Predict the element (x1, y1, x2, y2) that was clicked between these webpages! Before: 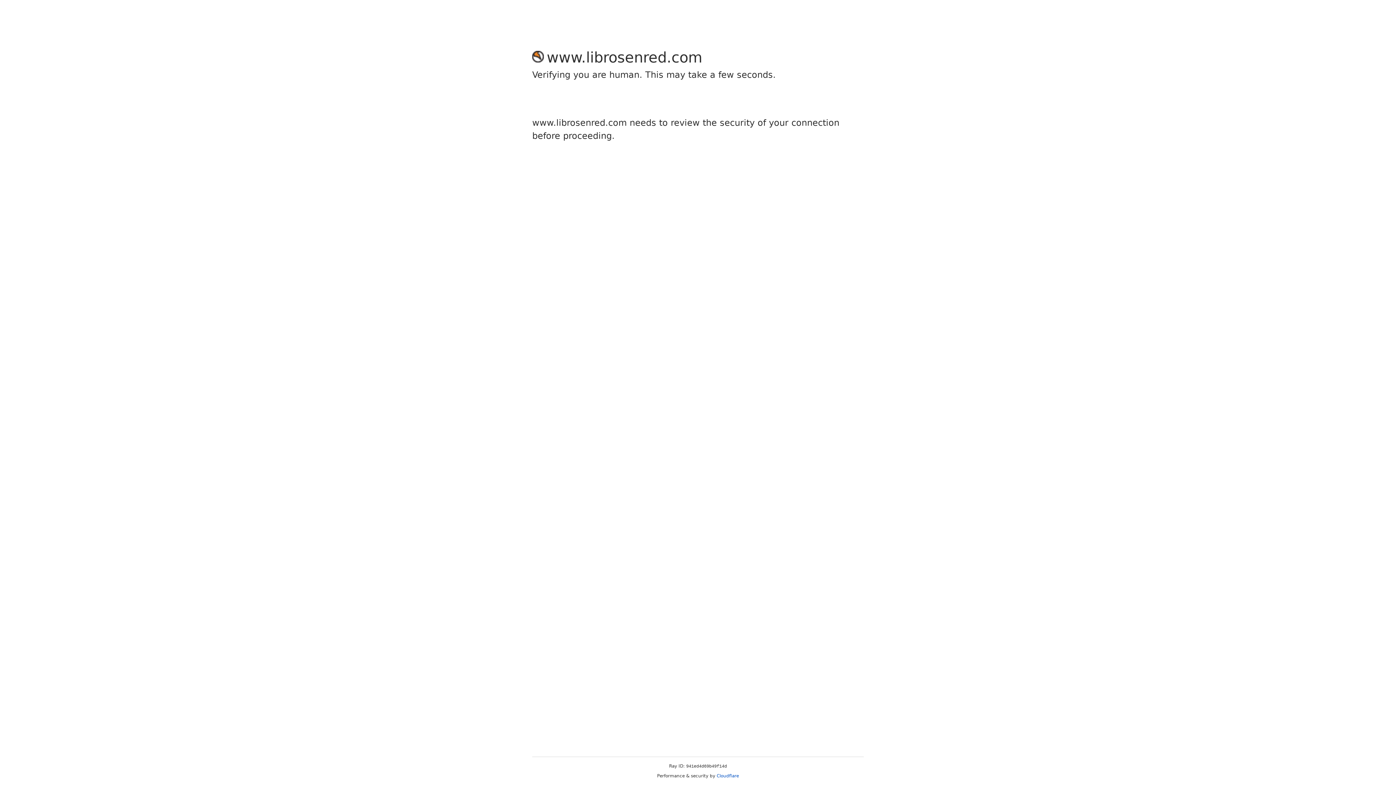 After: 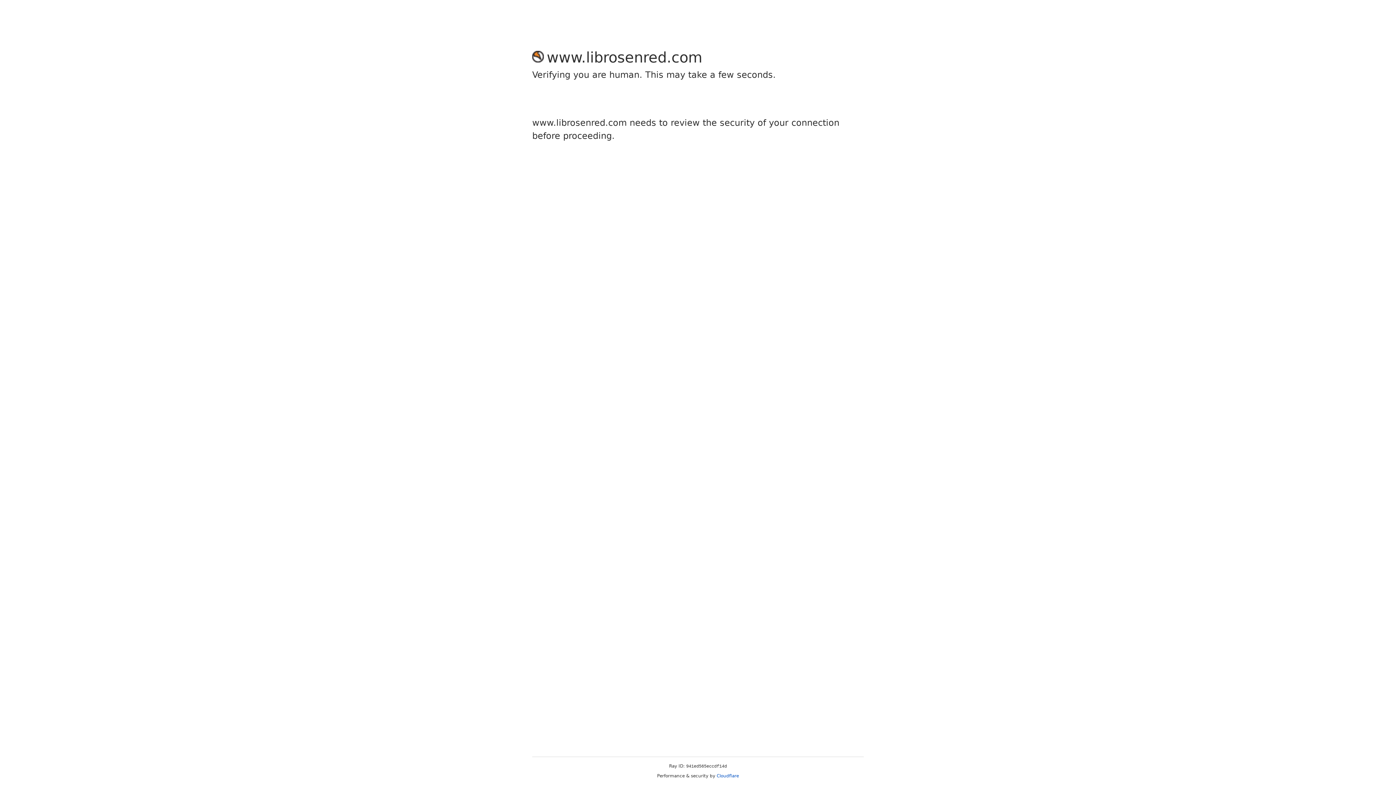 Action: bbox: (716, 773, 739, 778) label: Cloudflare